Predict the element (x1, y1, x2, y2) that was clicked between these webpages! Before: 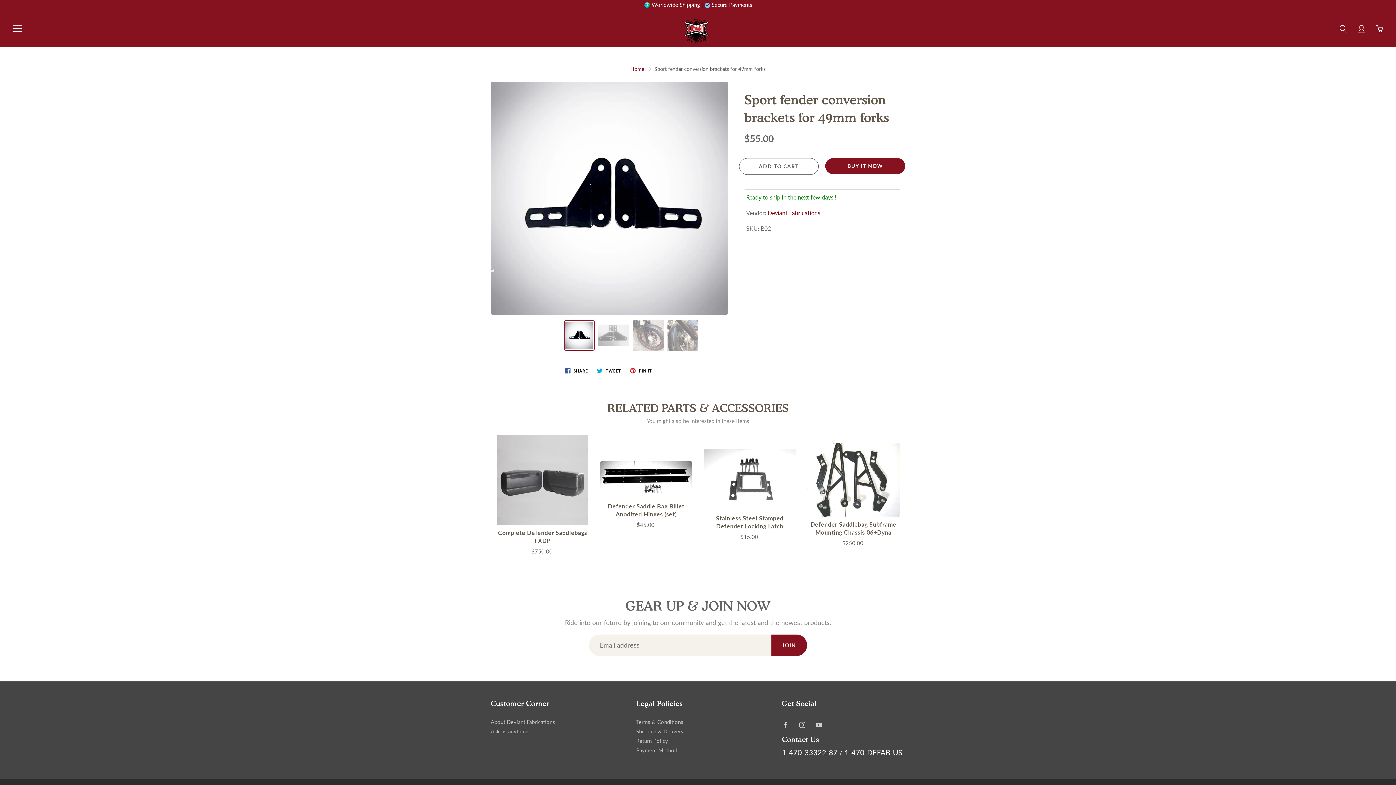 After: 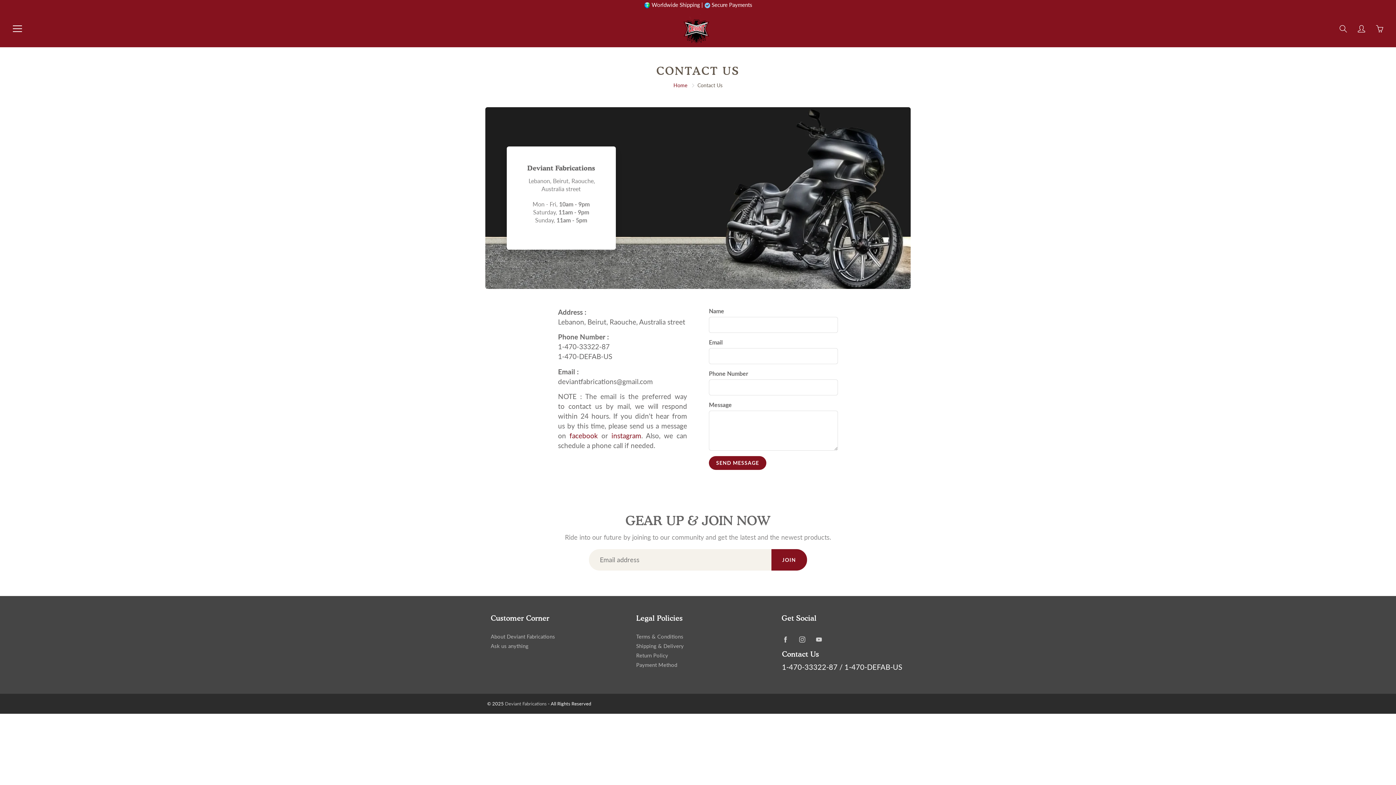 Action: bbox: (490, 728, 528, 734) label: Ask us anything